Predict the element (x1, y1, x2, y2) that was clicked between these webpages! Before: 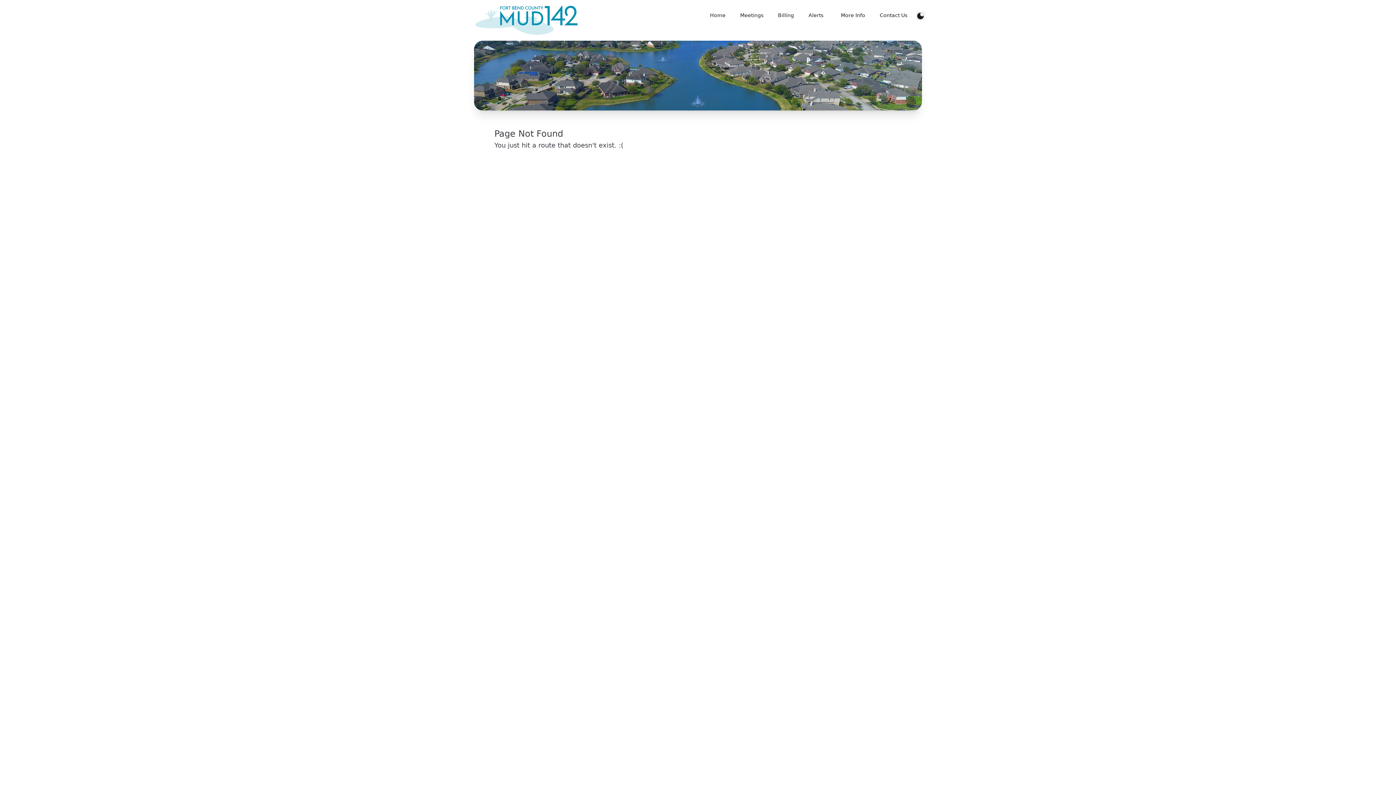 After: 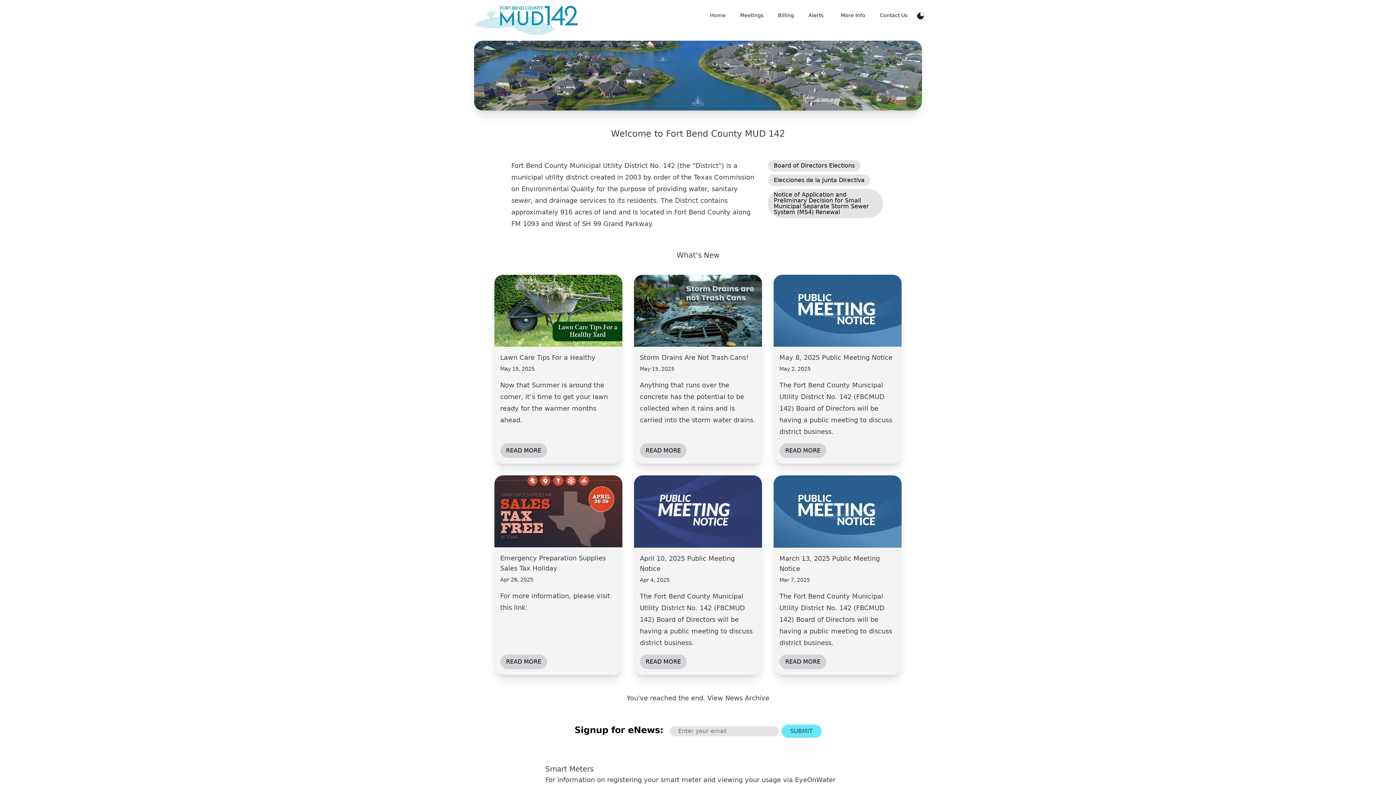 Action: bbox: (474, 5, 578, 34)